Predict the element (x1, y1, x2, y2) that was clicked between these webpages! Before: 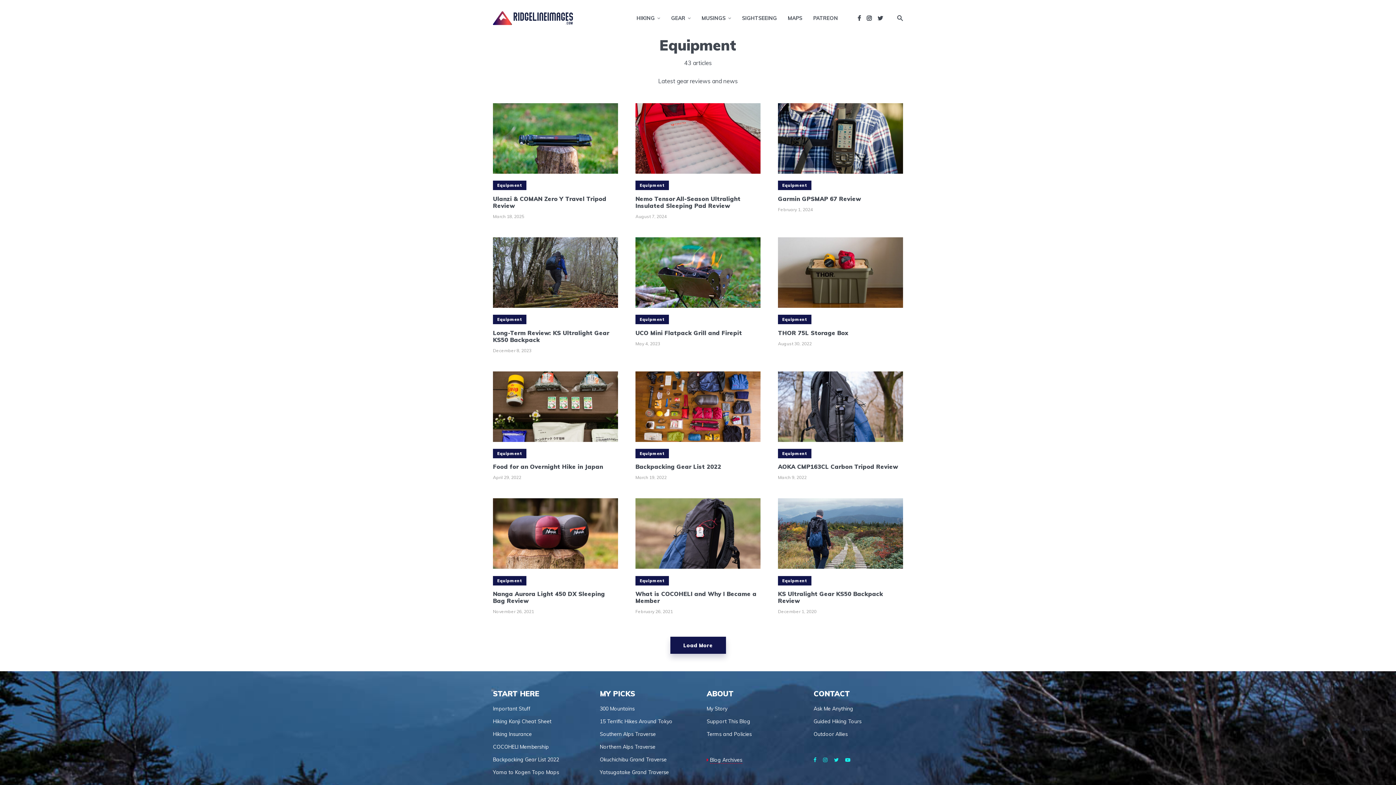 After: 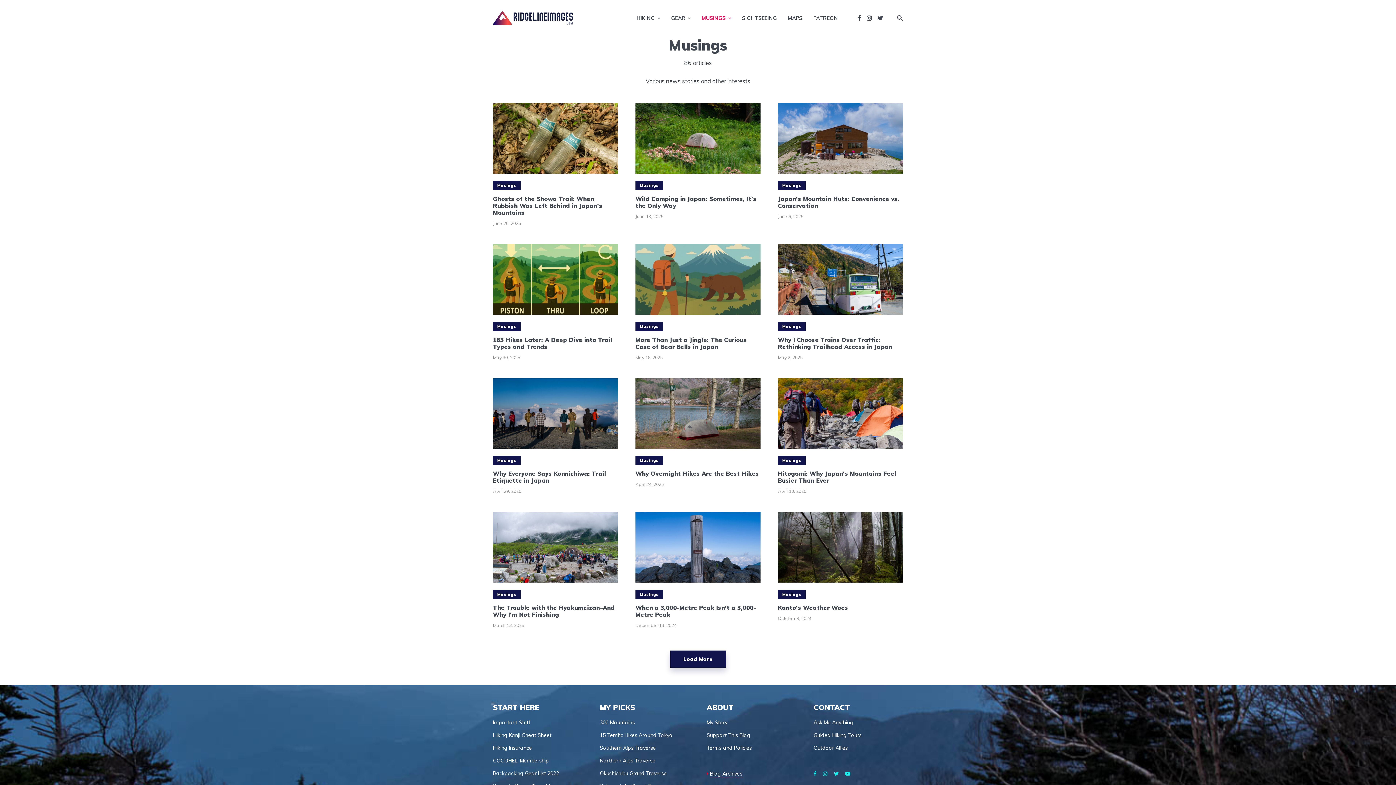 Action: bbox: (701, 9, 731, 27) label: MUSINGS